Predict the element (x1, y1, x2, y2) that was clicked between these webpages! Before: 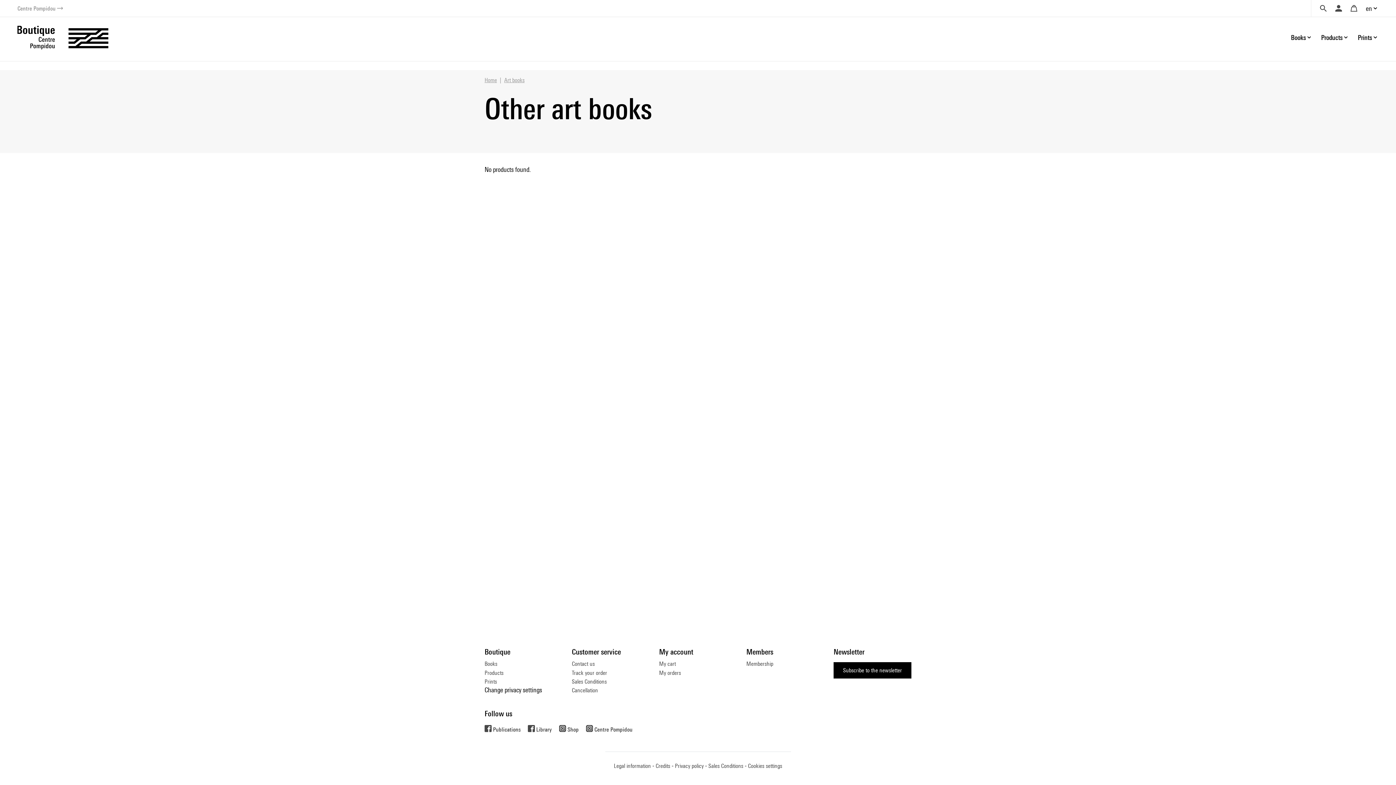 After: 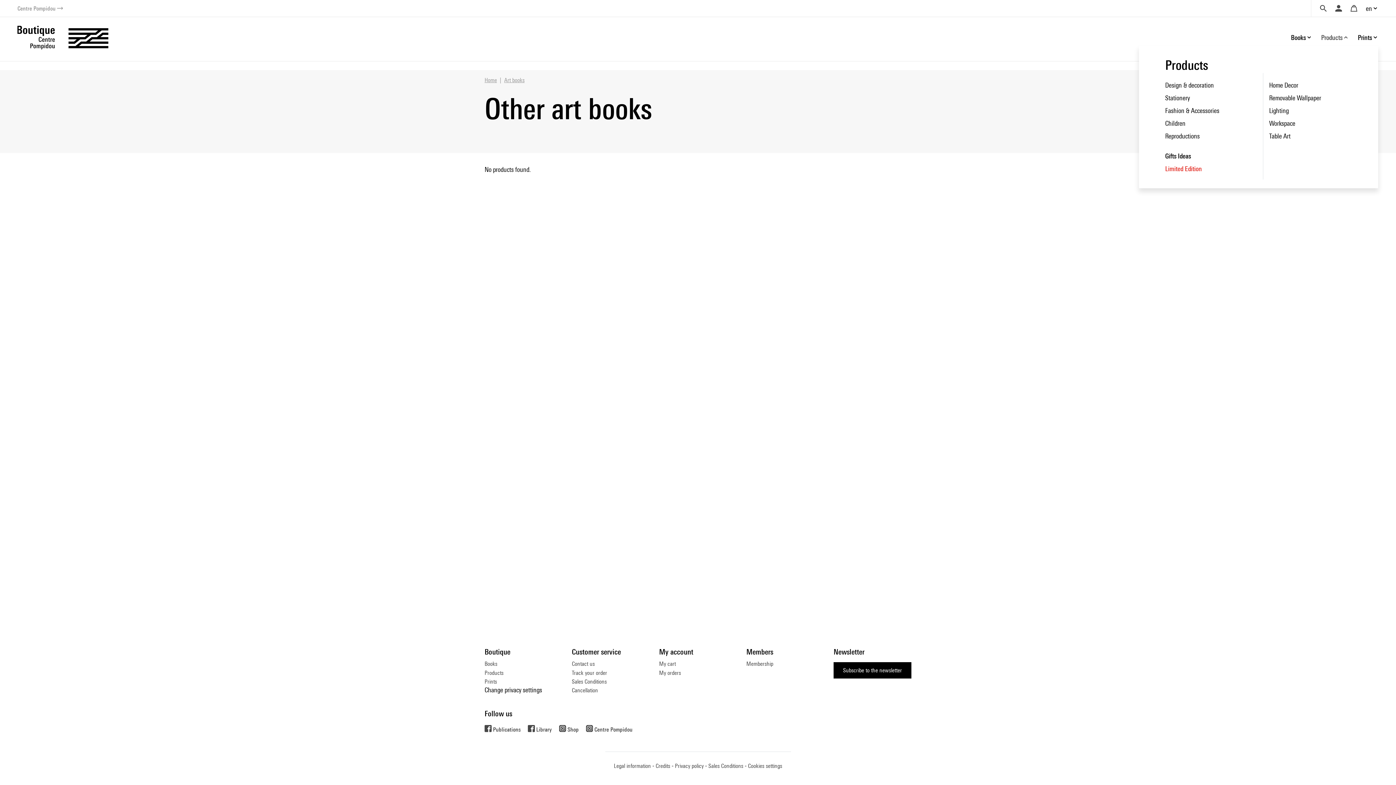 Action: label: Products bbox: (1321, 32, 1349, 42)